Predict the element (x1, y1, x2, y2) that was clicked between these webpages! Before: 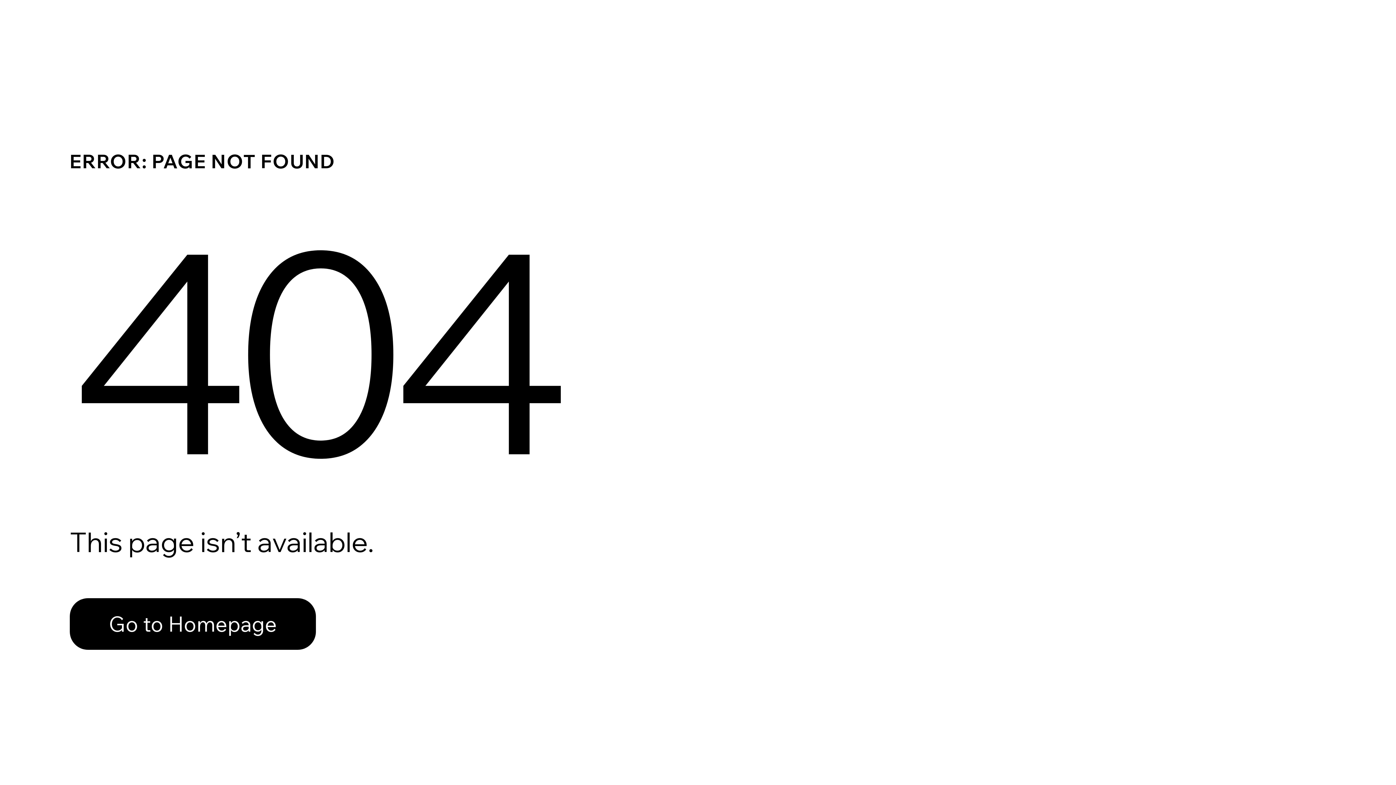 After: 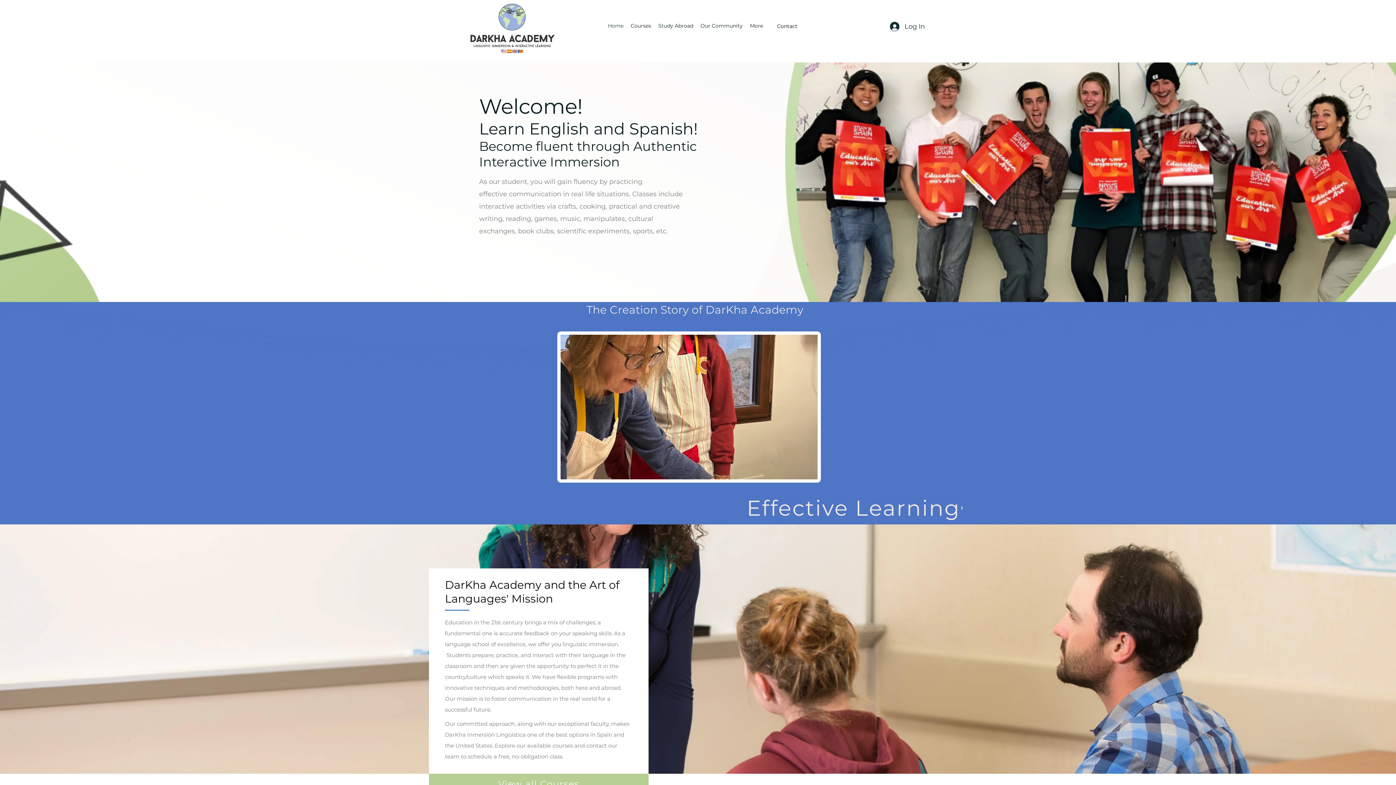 Action: bbox: (69, 598, 316, 650) label: Go to Homepage